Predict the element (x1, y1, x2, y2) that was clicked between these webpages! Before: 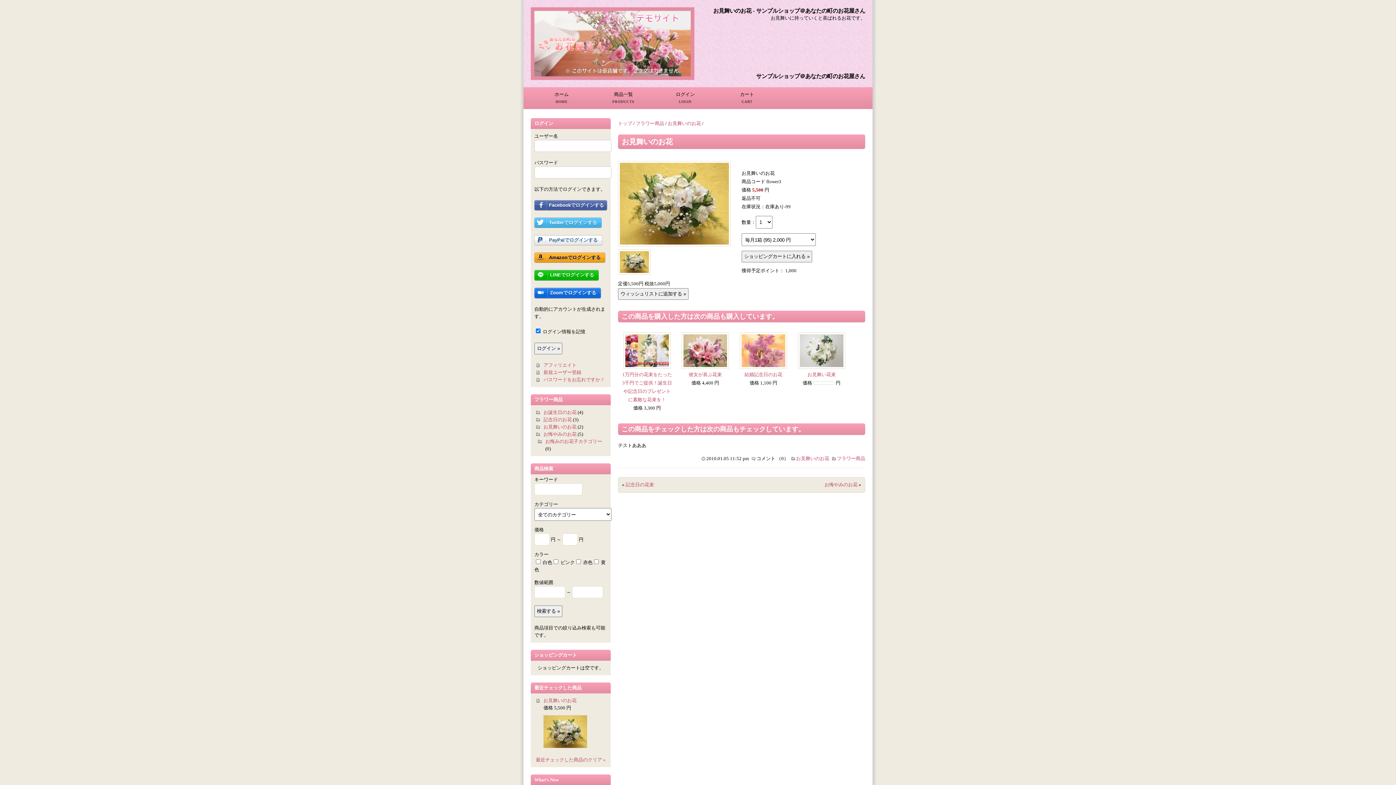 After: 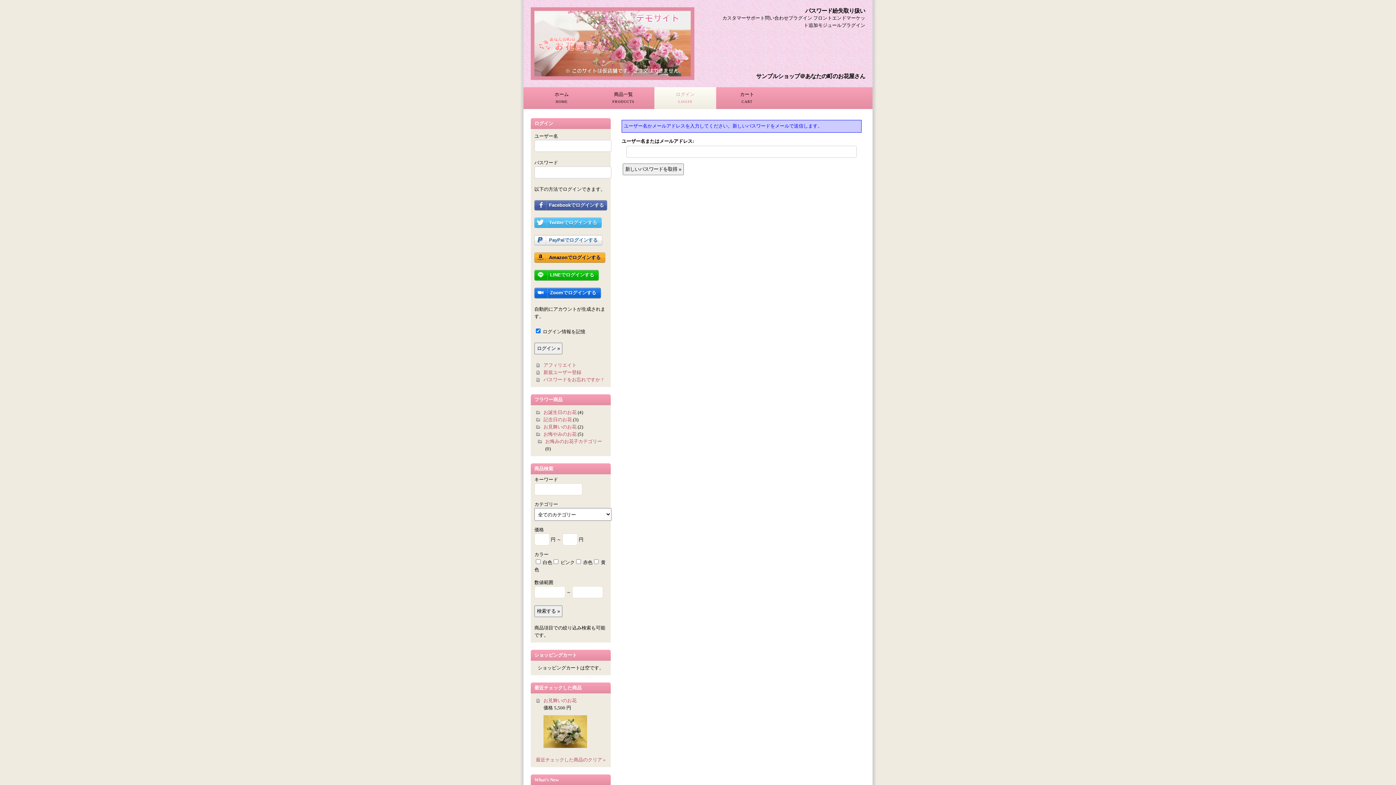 Action: label: パスワードをお忘れですか ? bbox: (543, 377, 603, 382)